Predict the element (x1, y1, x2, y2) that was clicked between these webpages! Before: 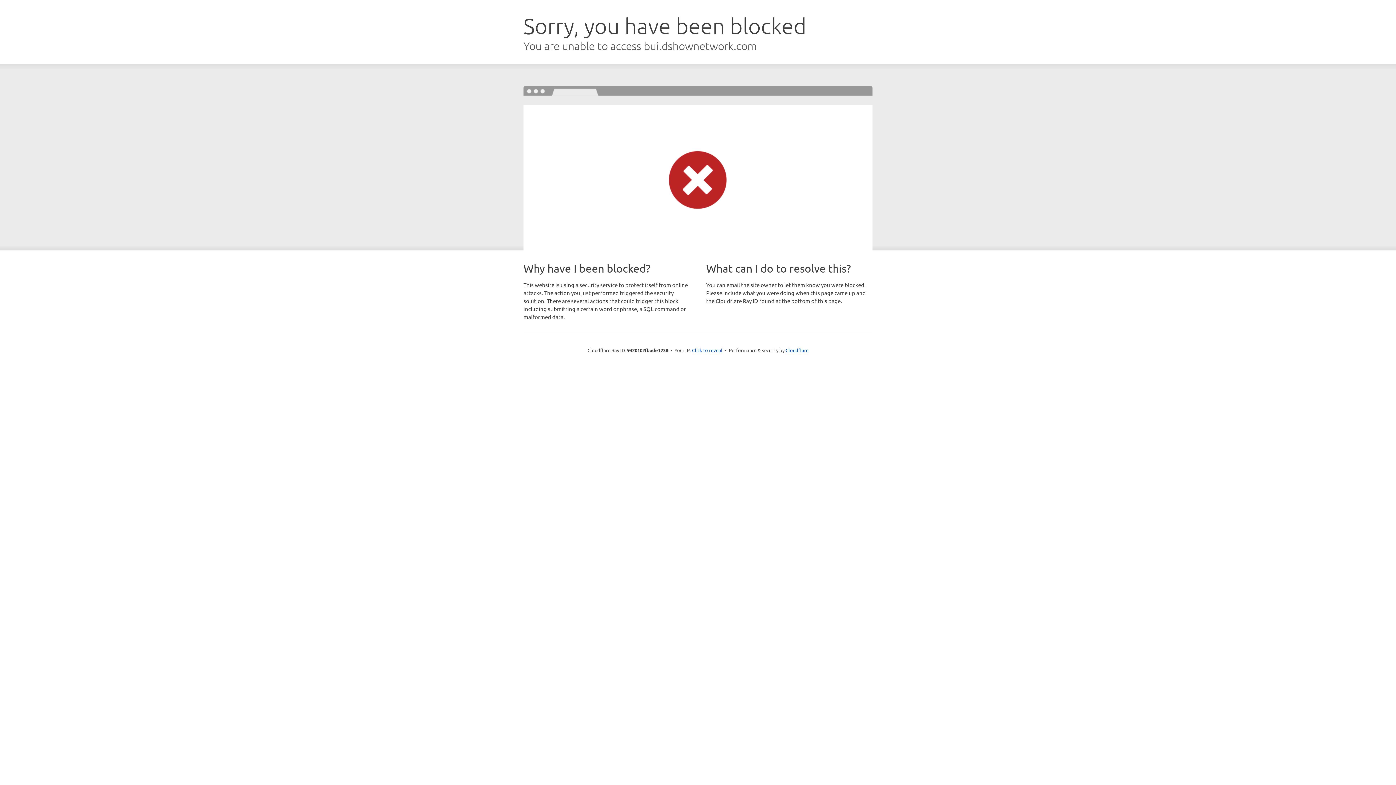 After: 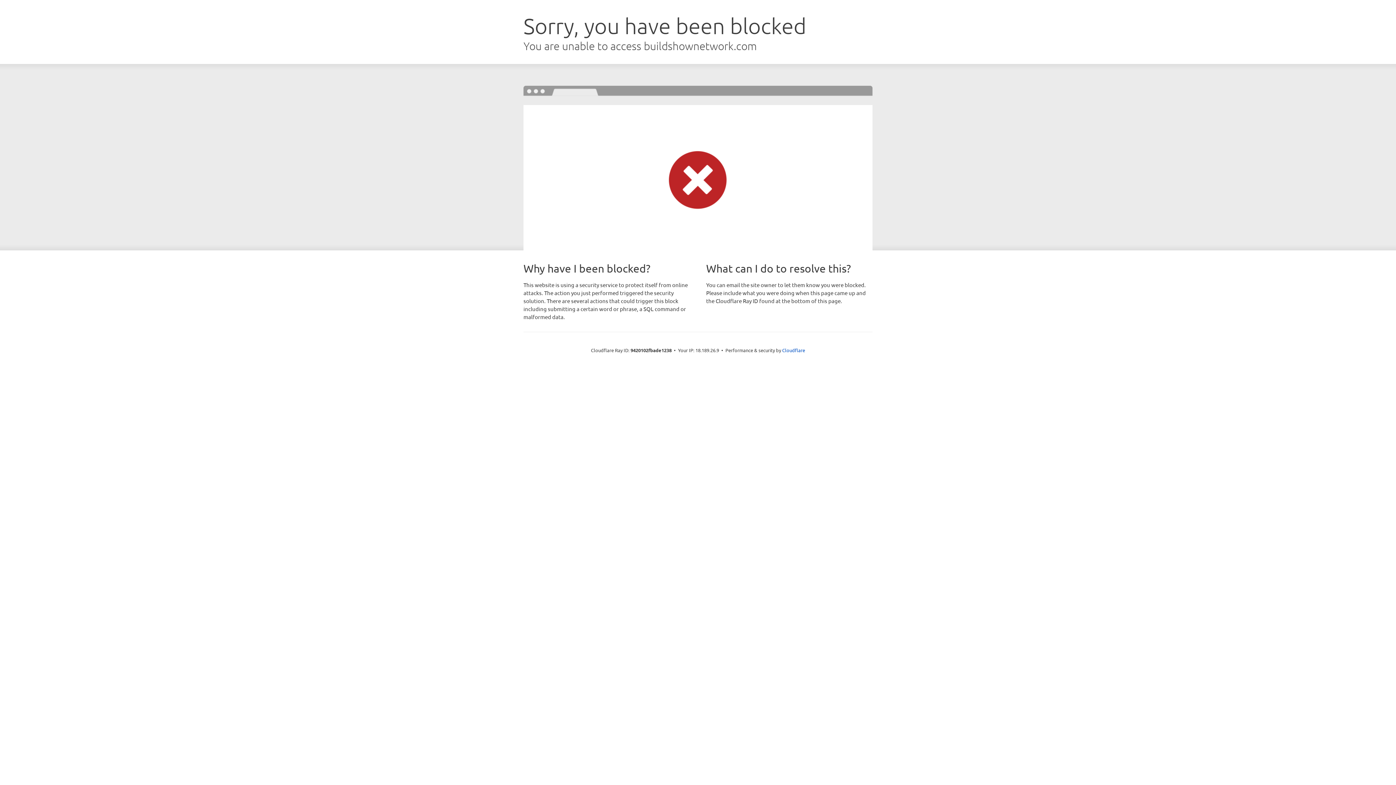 Action: label: Click to reveal bbox: (692, 346, 722, 353)